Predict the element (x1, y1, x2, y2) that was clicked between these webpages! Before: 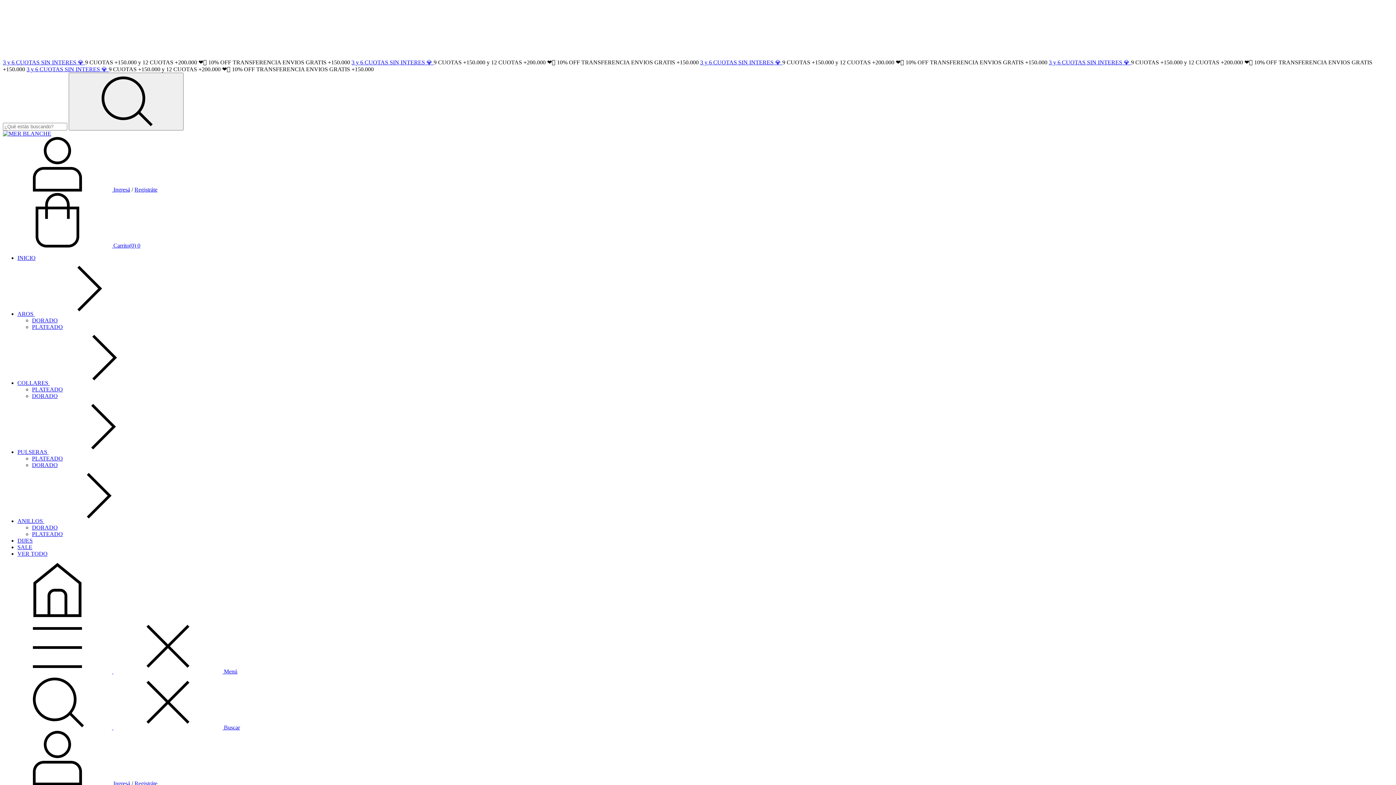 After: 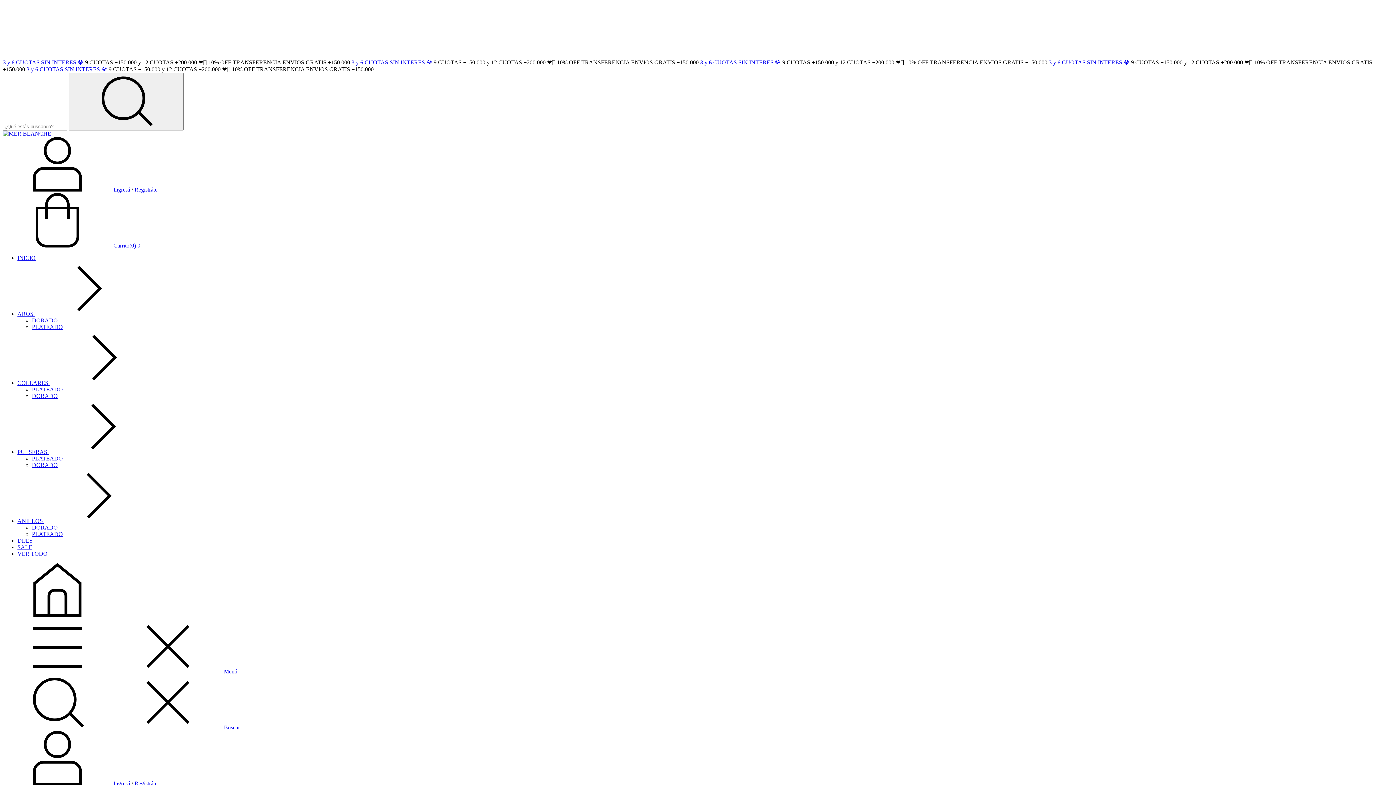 Action: bbox: (17, 537, 32, 544) label: DIJES